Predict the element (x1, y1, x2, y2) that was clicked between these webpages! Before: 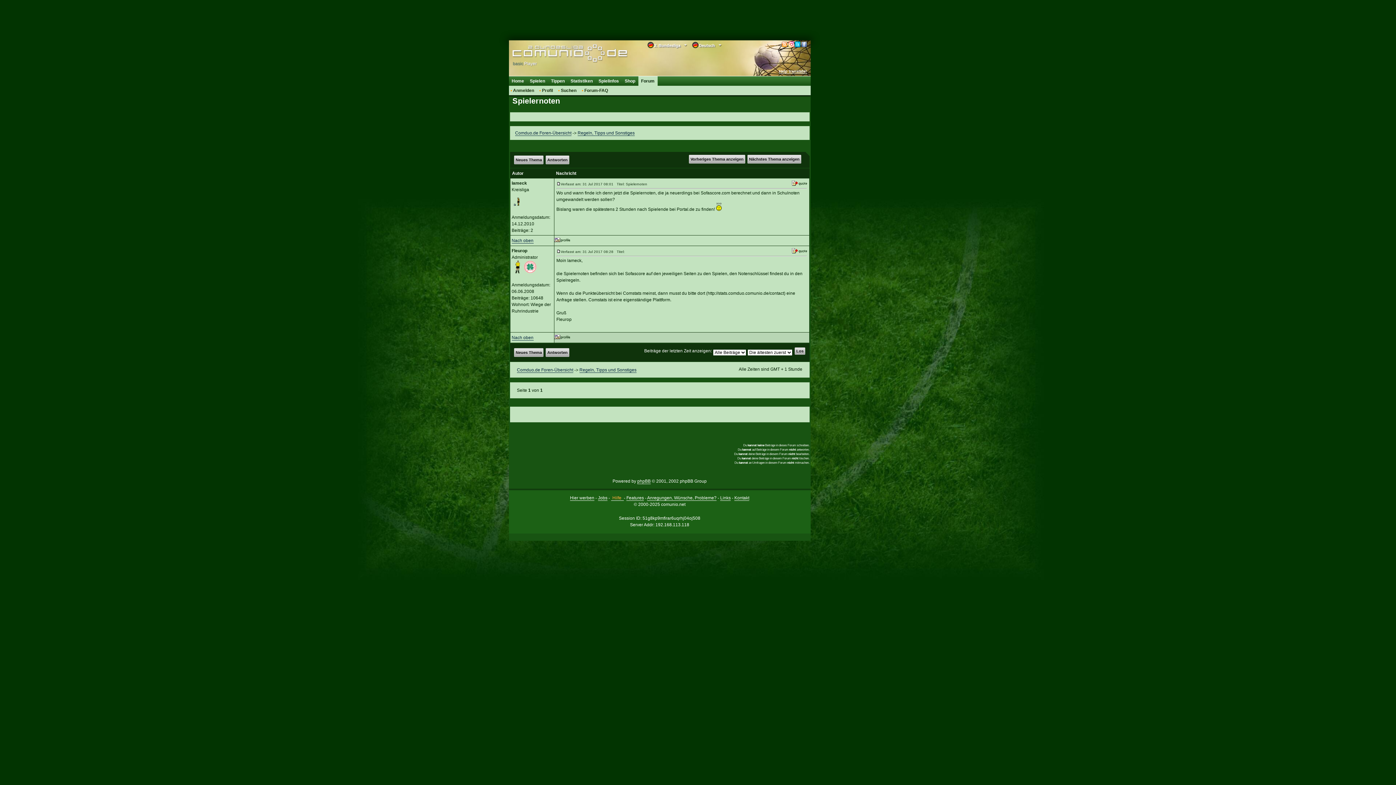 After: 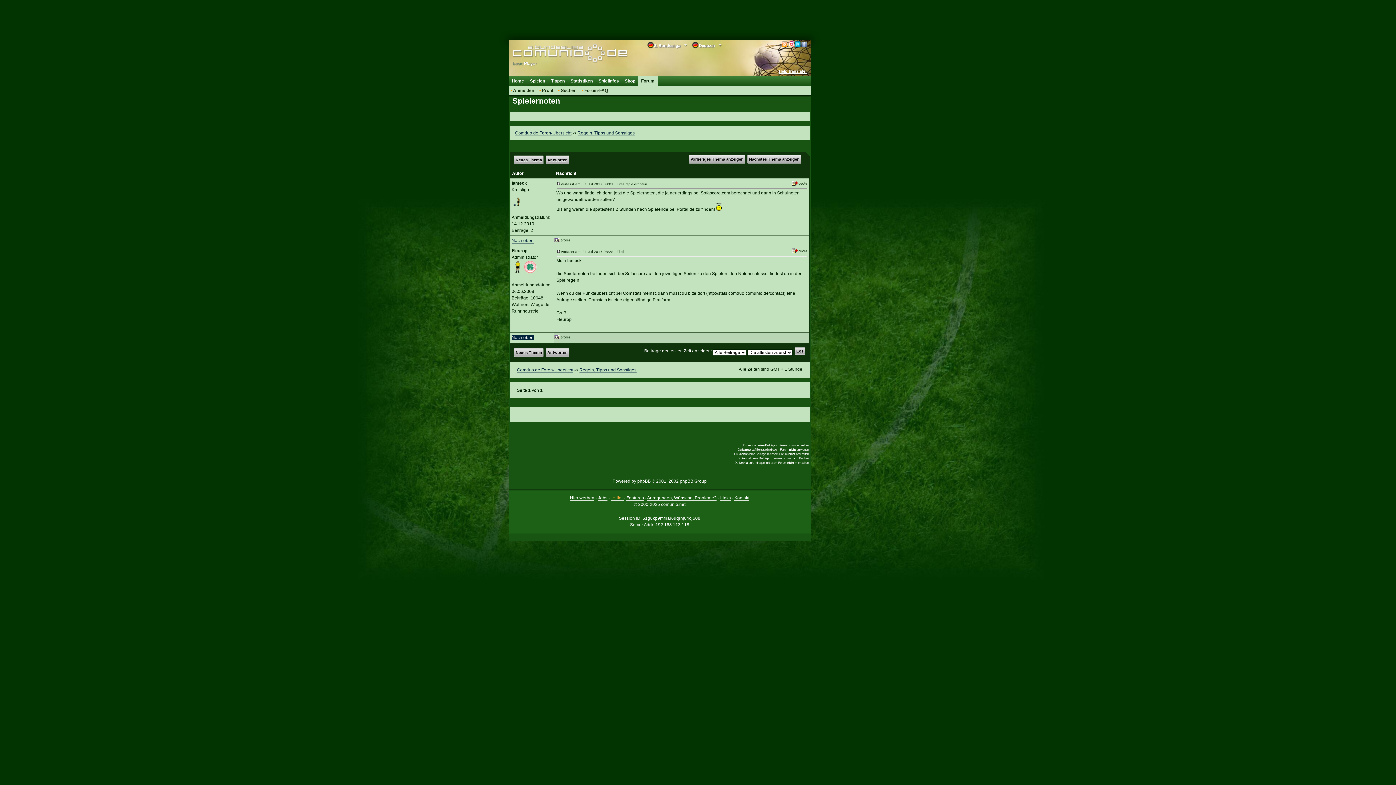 Action: bbox: (511, 335, 533, 340) label: Nach oben